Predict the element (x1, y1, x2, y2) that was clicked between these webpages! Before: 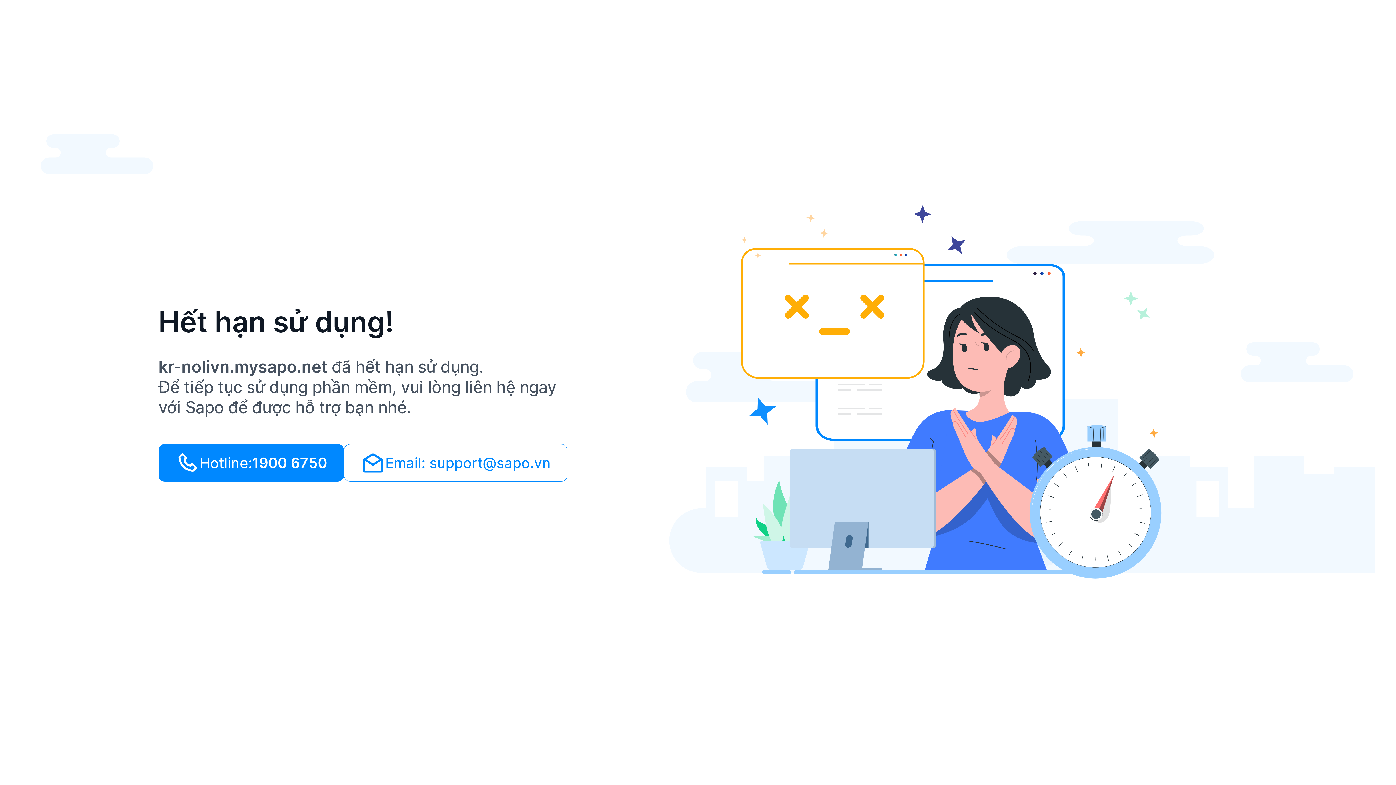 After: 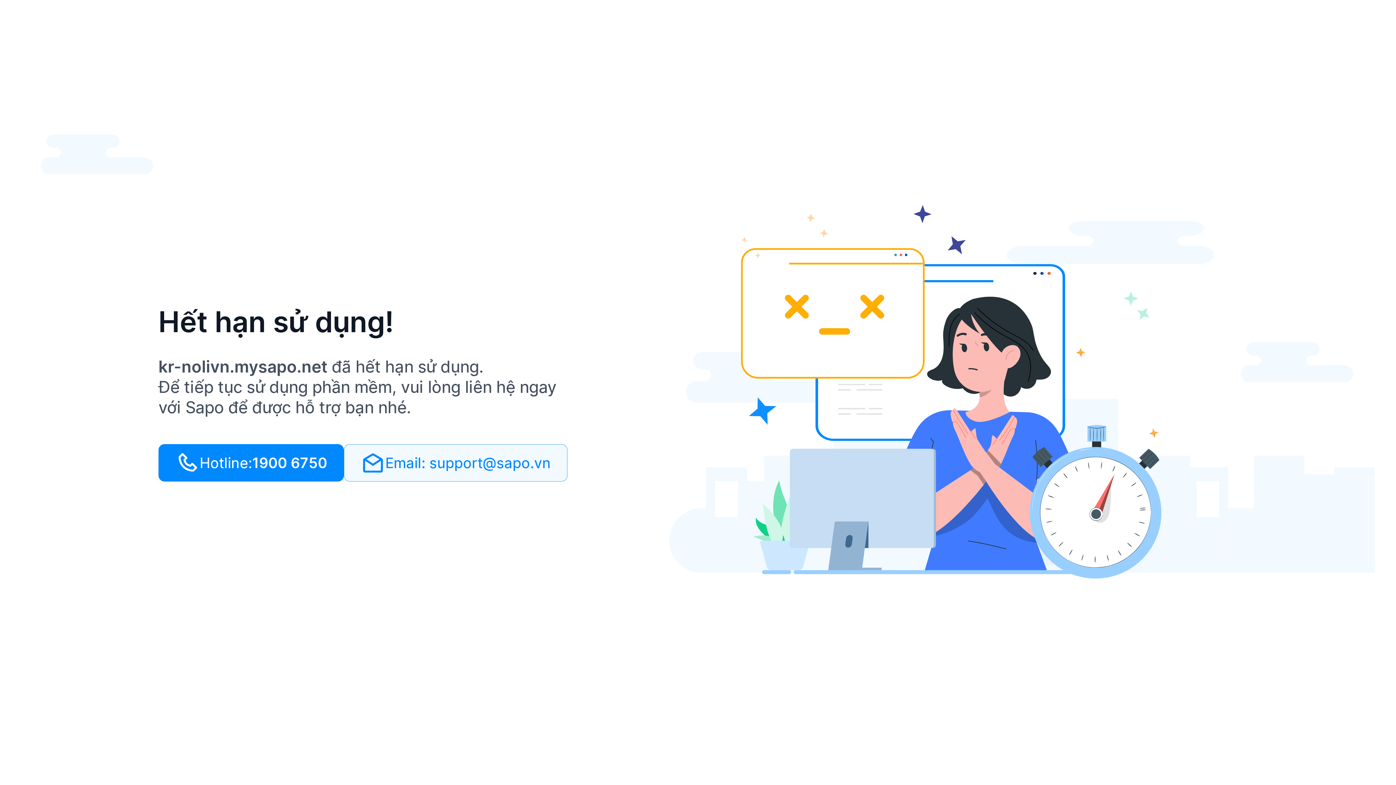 Action: label: Email: support@sapo.vn bbox: (344, 444, 567, 481)